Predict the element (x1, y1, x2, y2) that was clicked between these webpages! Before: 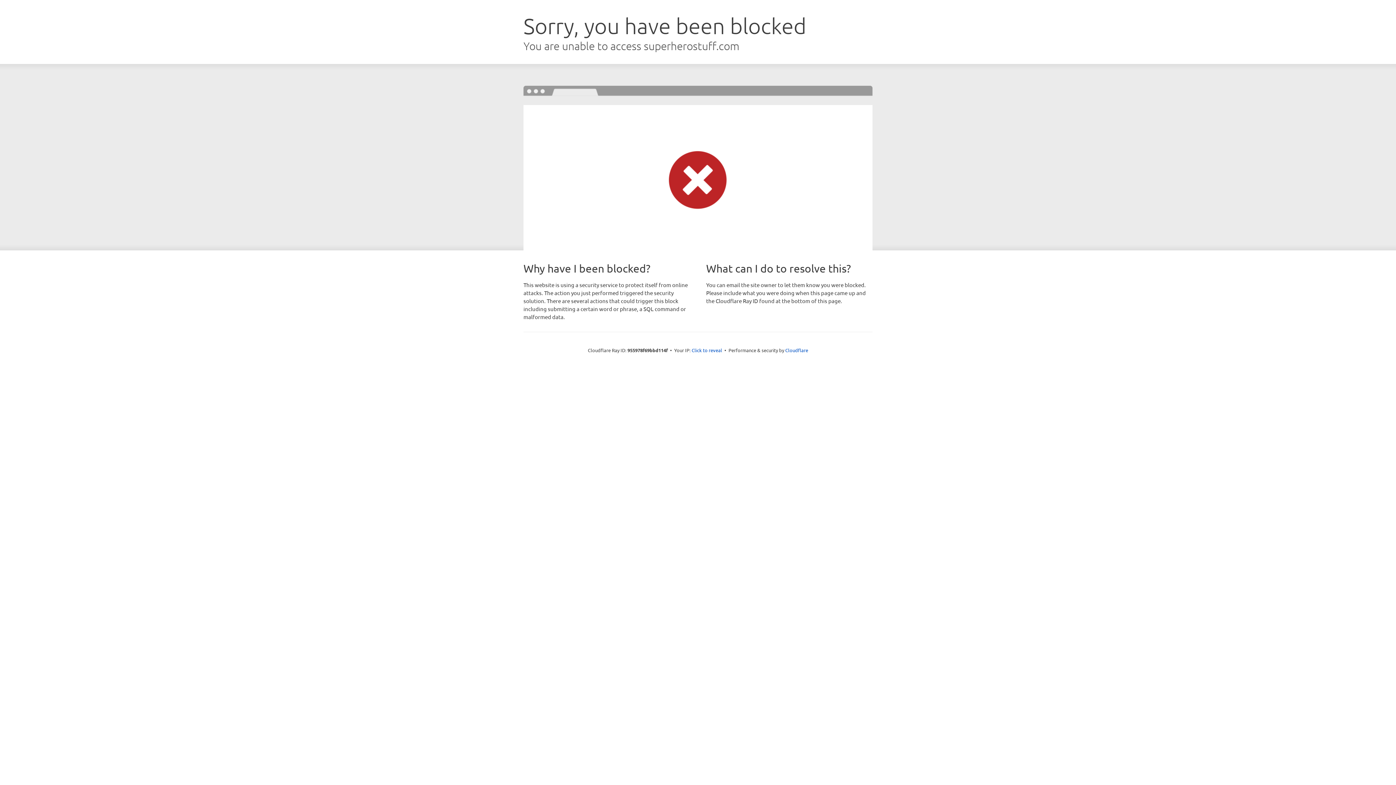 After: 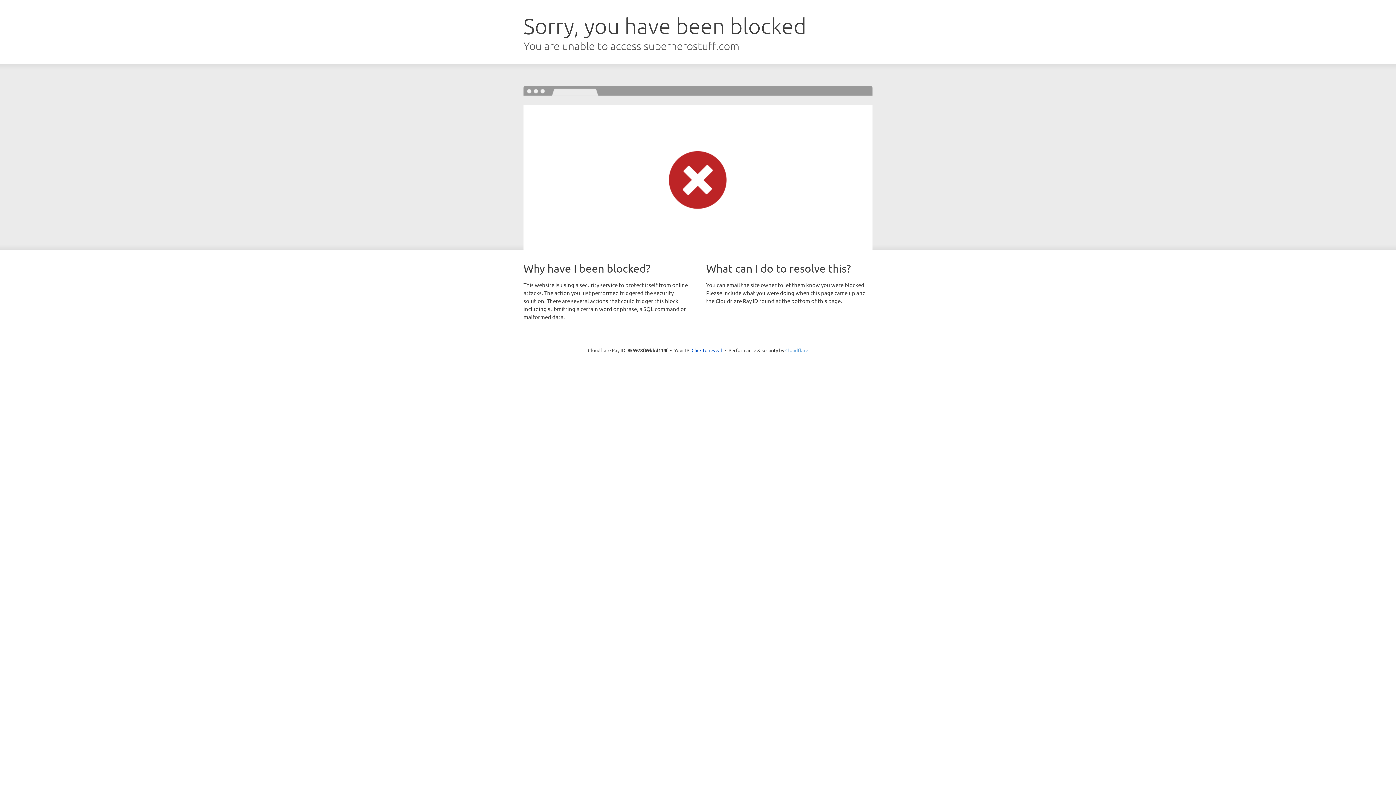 Action: label: Cloudflare bbox: (785, 347, 808, 353)